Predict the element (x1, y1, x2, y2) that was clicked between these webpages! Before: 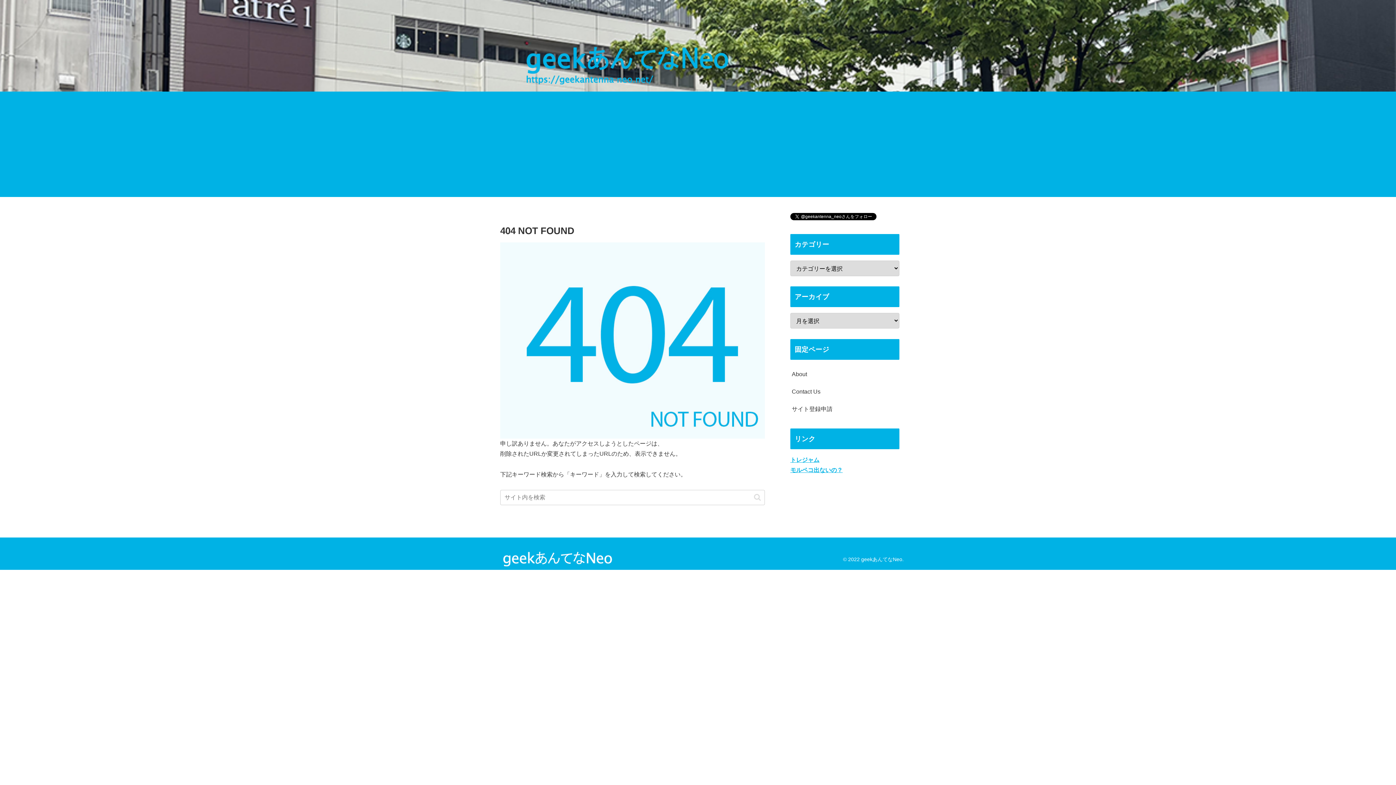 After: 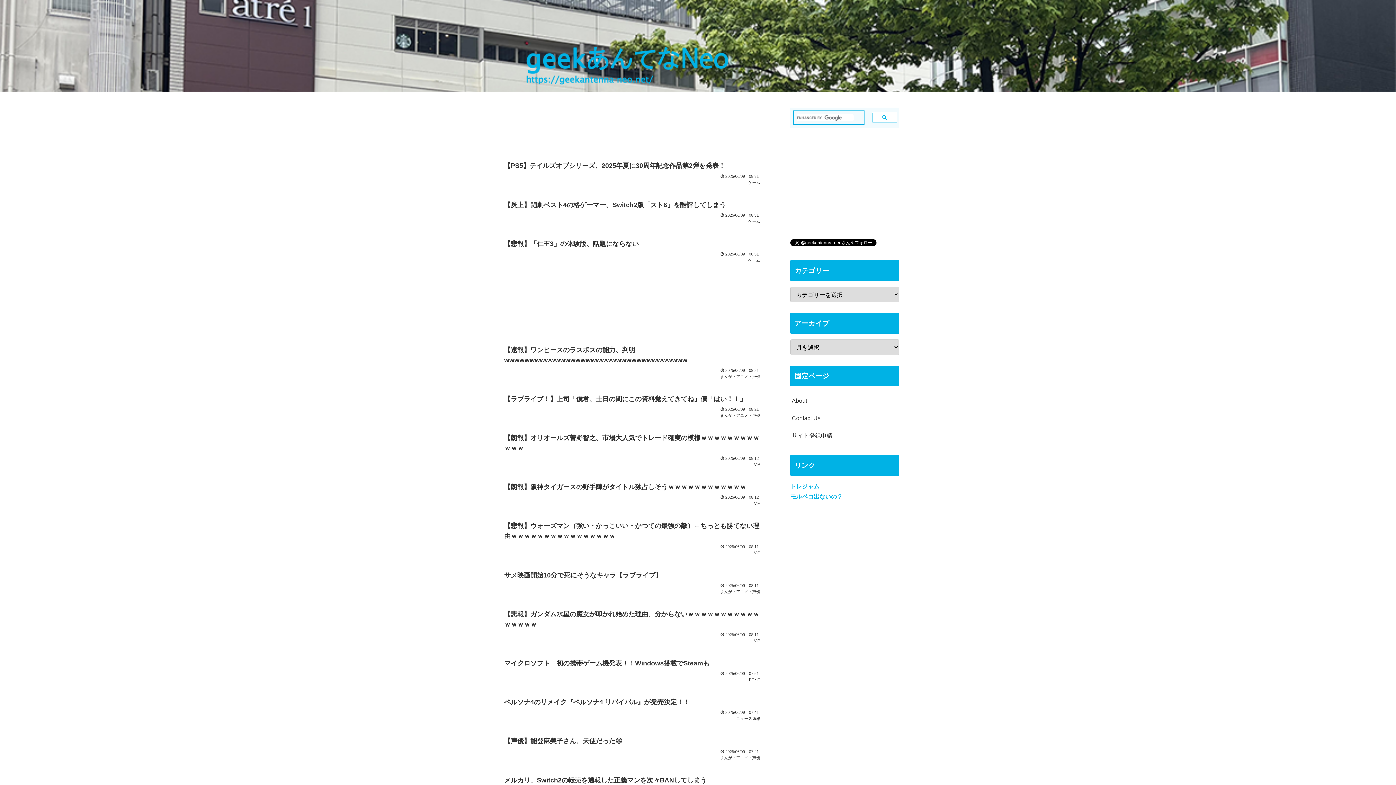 Action: bbox: (492, 549, 684, 567)